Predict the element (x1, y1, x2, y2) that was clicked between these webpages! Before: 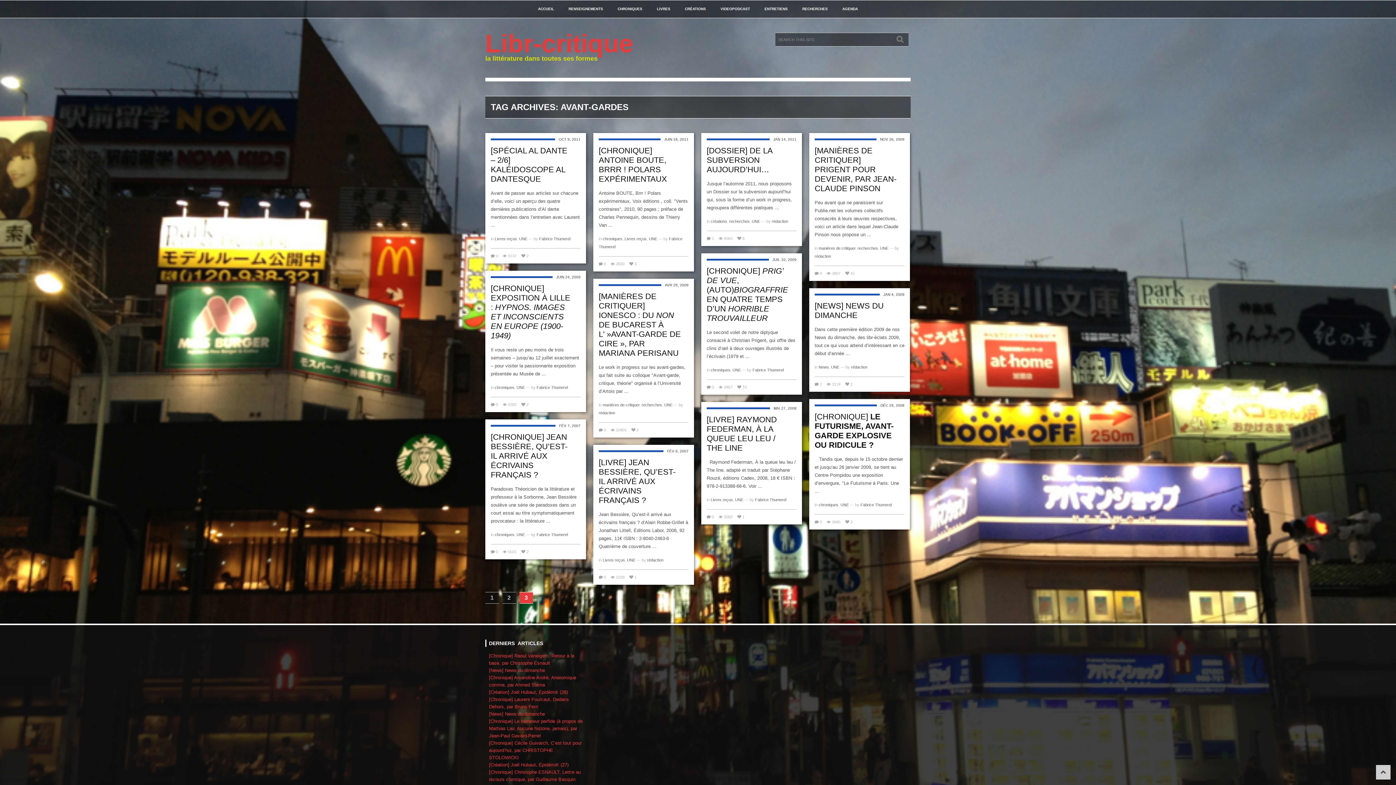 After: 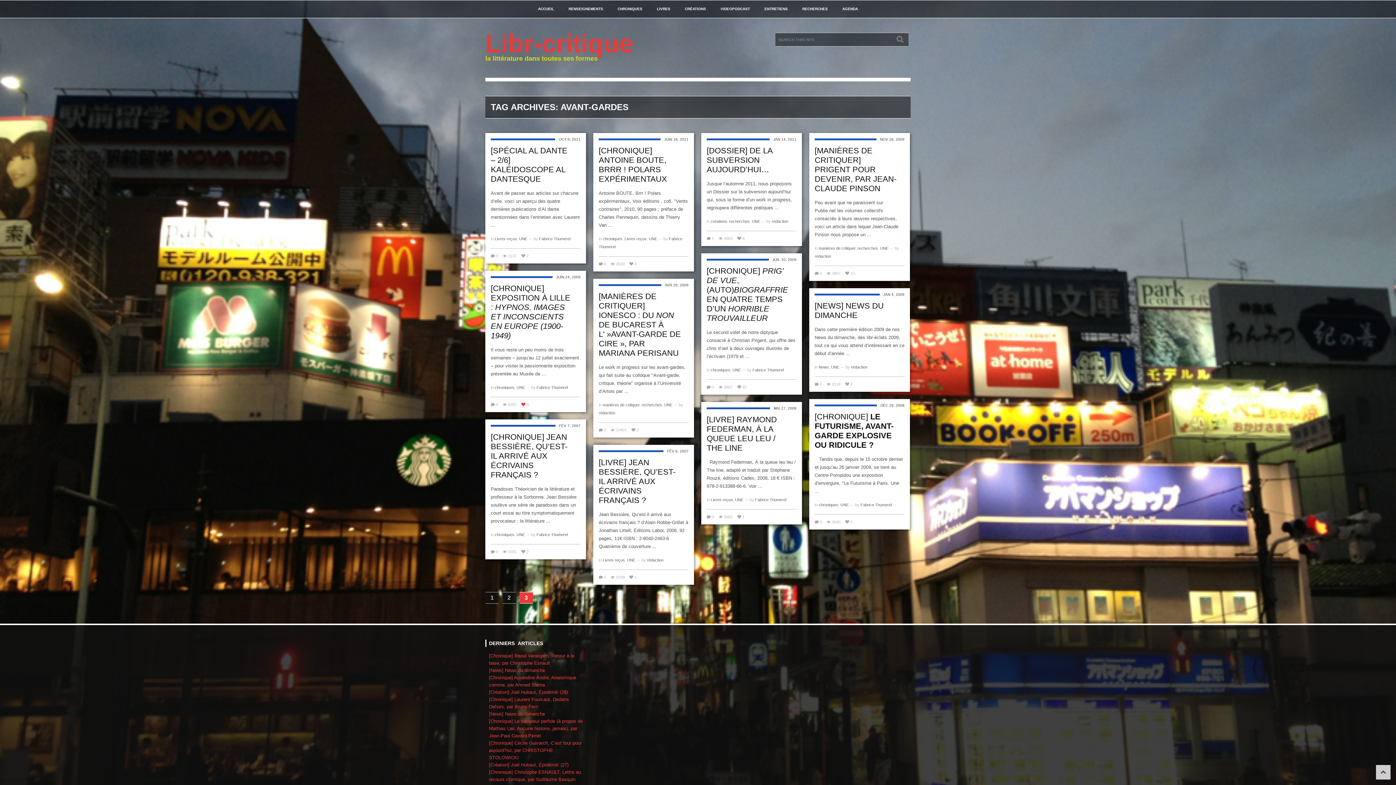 Action: bbox: (521, 402, 525, 406)